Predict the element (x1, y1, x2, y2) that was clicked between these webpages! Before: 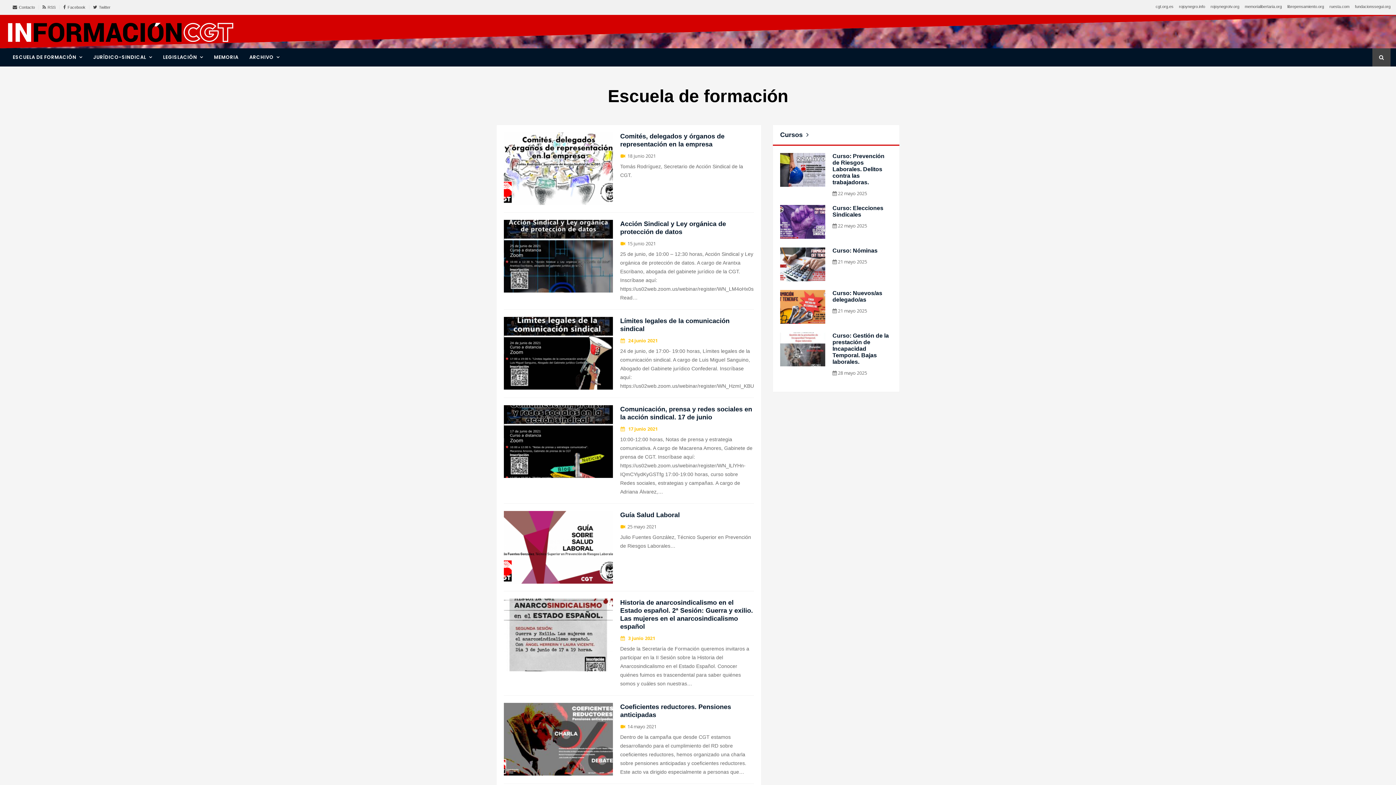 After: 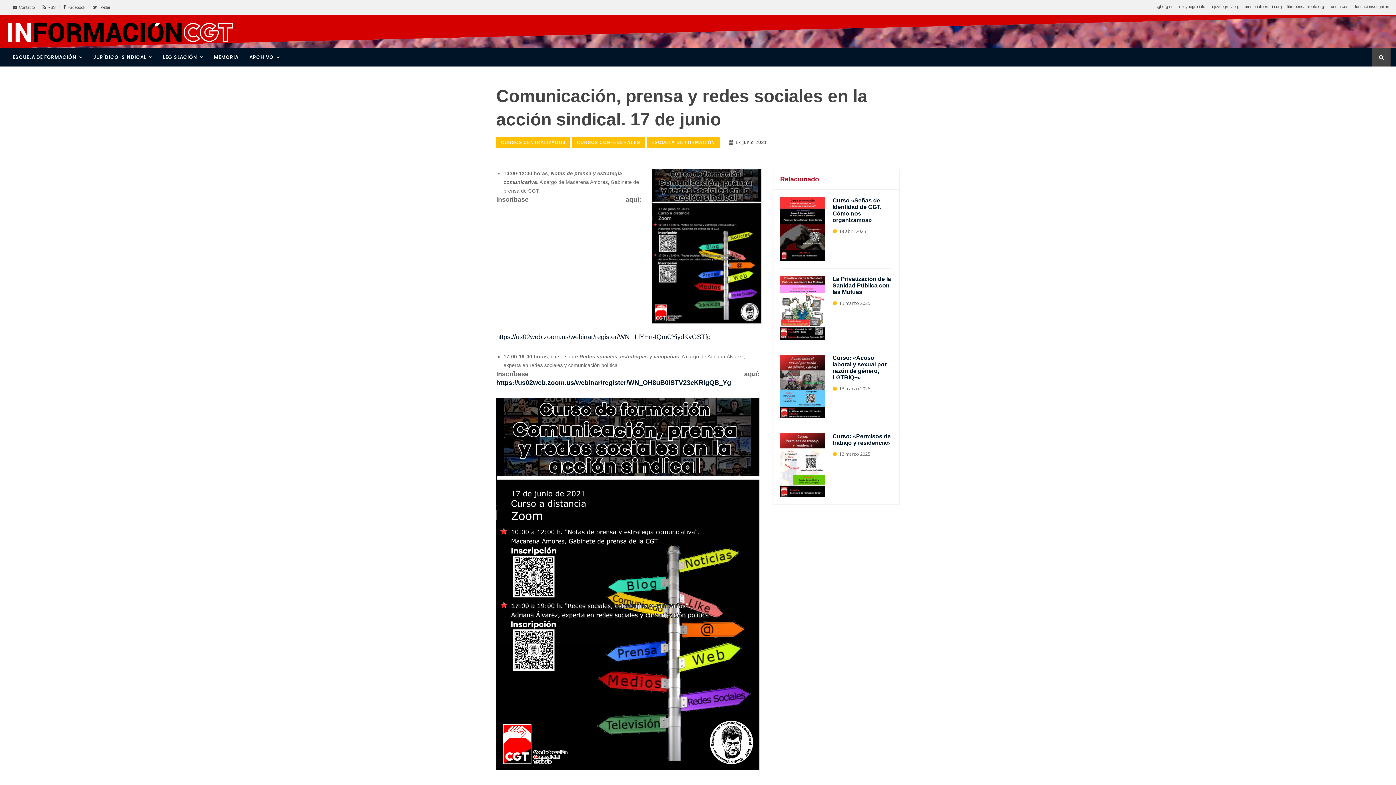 Action: bbox: (620, 405, 754, 421) label: Comunicación, prensa y redes sociales en la acción sindical. 17 de junio